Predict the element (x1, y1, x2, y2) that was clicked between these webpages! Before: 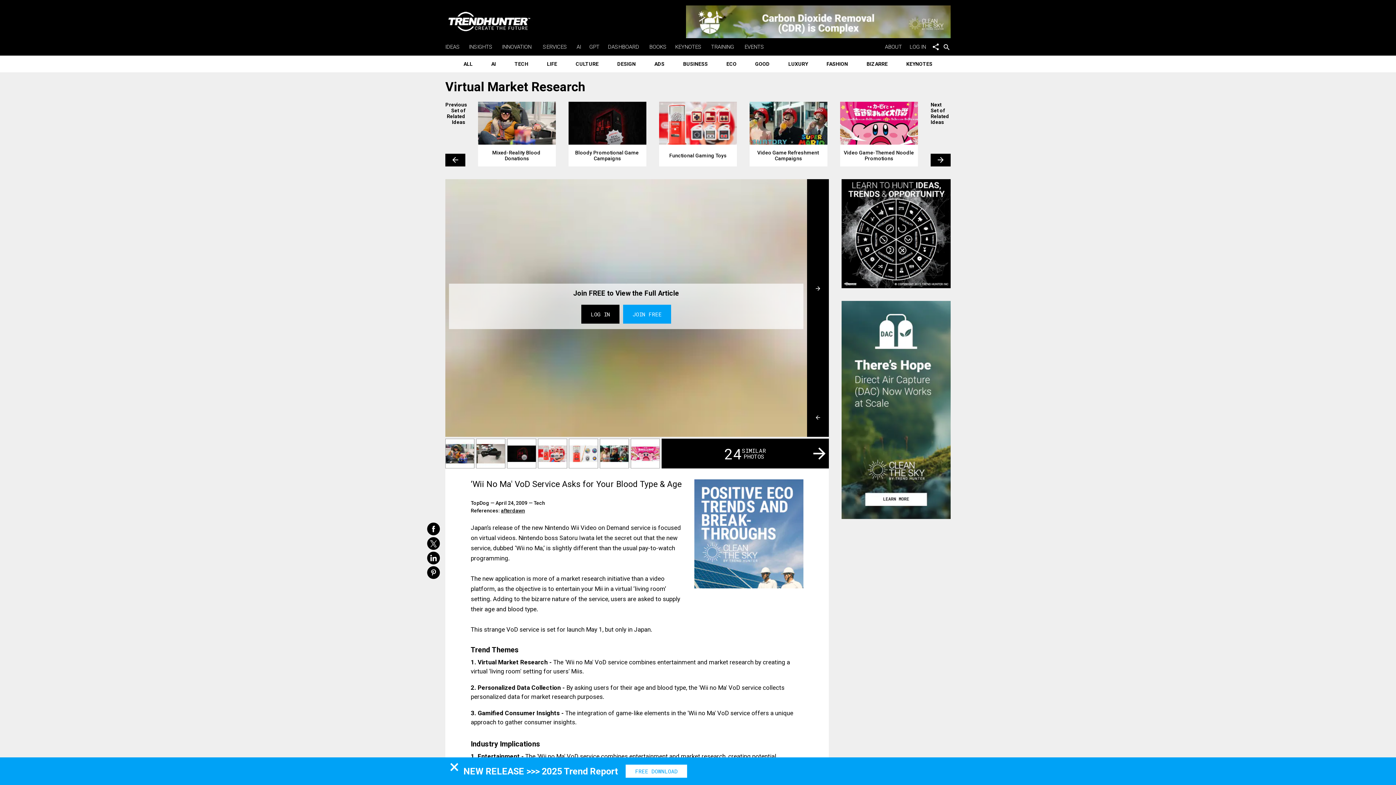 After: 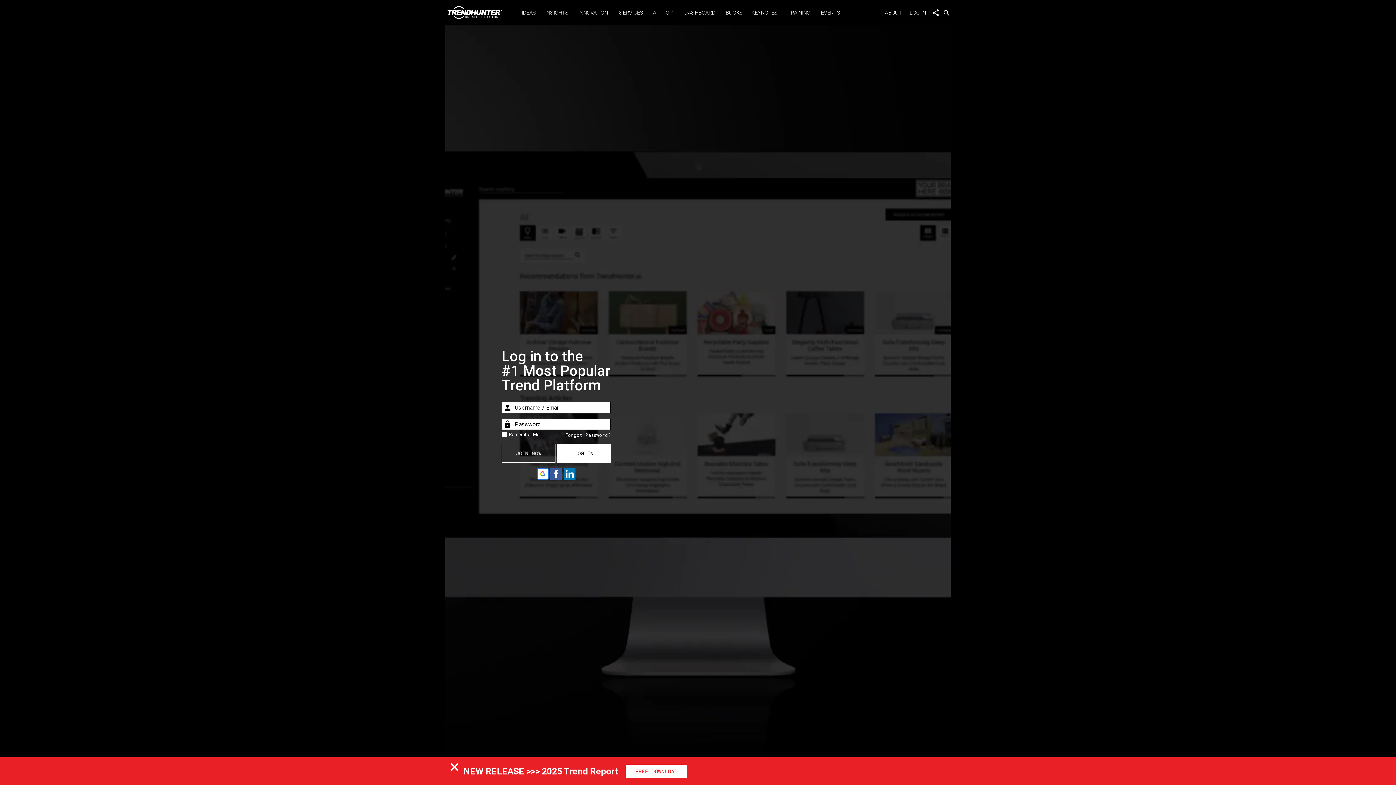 Action: label: LOG IN bbox: (581, 304, 619, 323)